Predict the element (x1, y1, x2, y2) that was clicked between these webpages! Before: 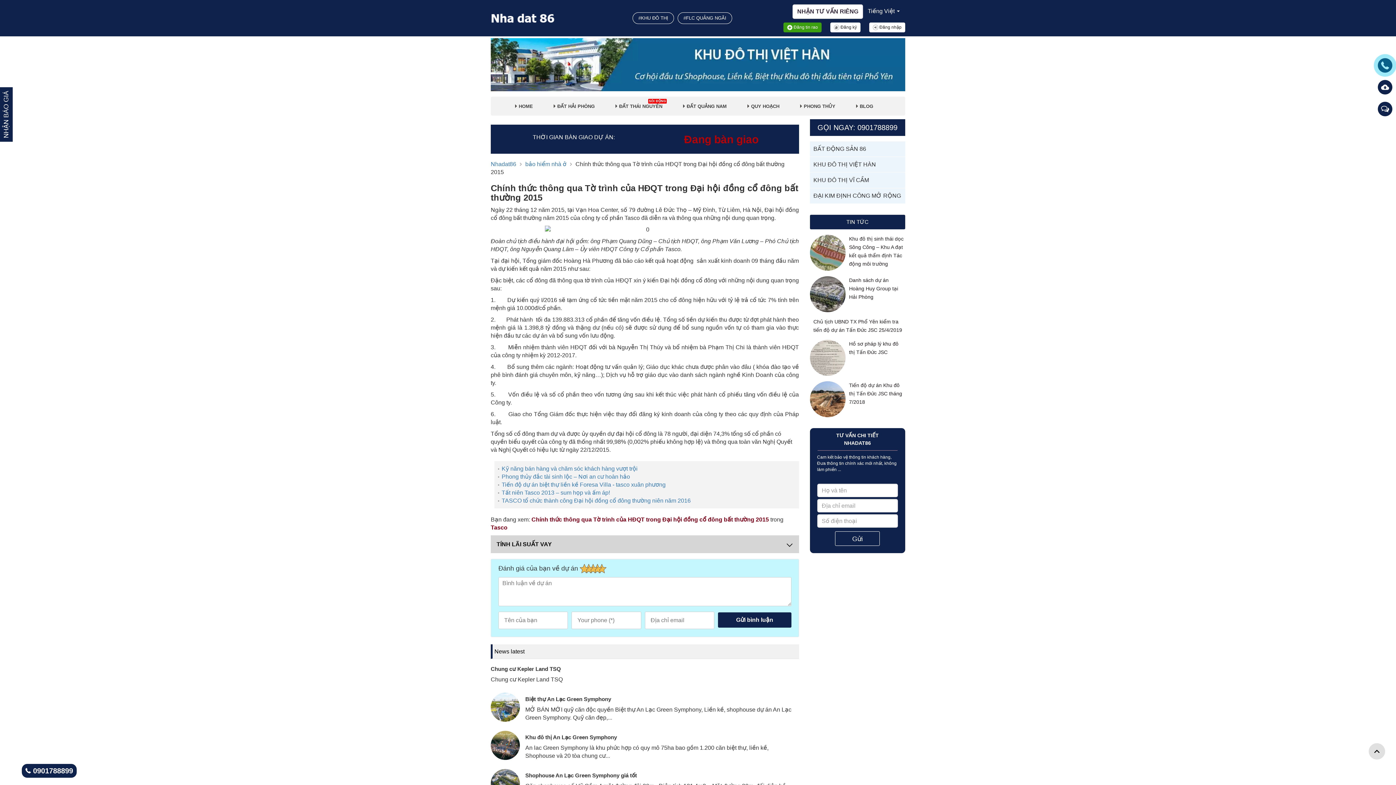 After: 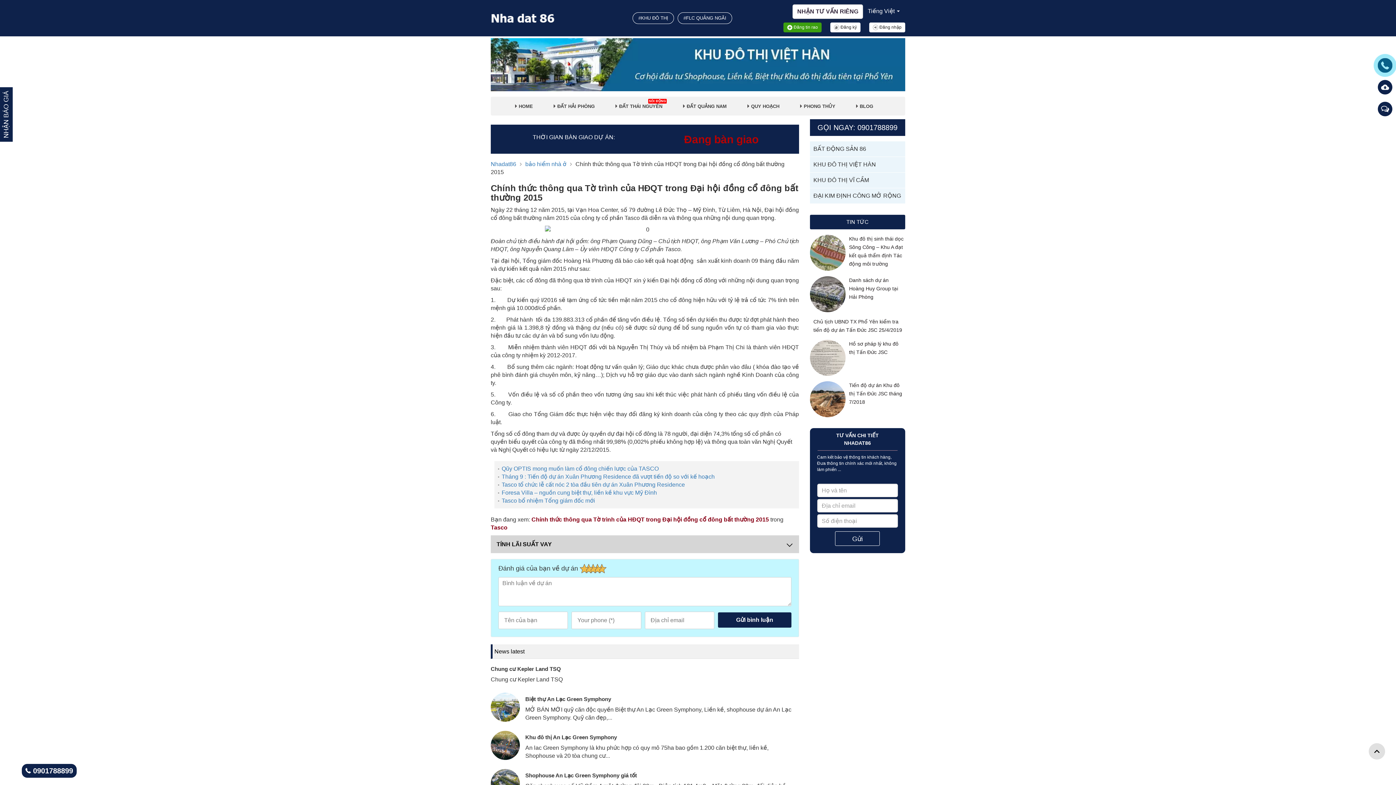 Action: label: Chính thức thông qua Tờ trình của HĐQT trong Đại hội đồng cổ đông bất thường 2015 bbox: (531, 516, 769, 522)